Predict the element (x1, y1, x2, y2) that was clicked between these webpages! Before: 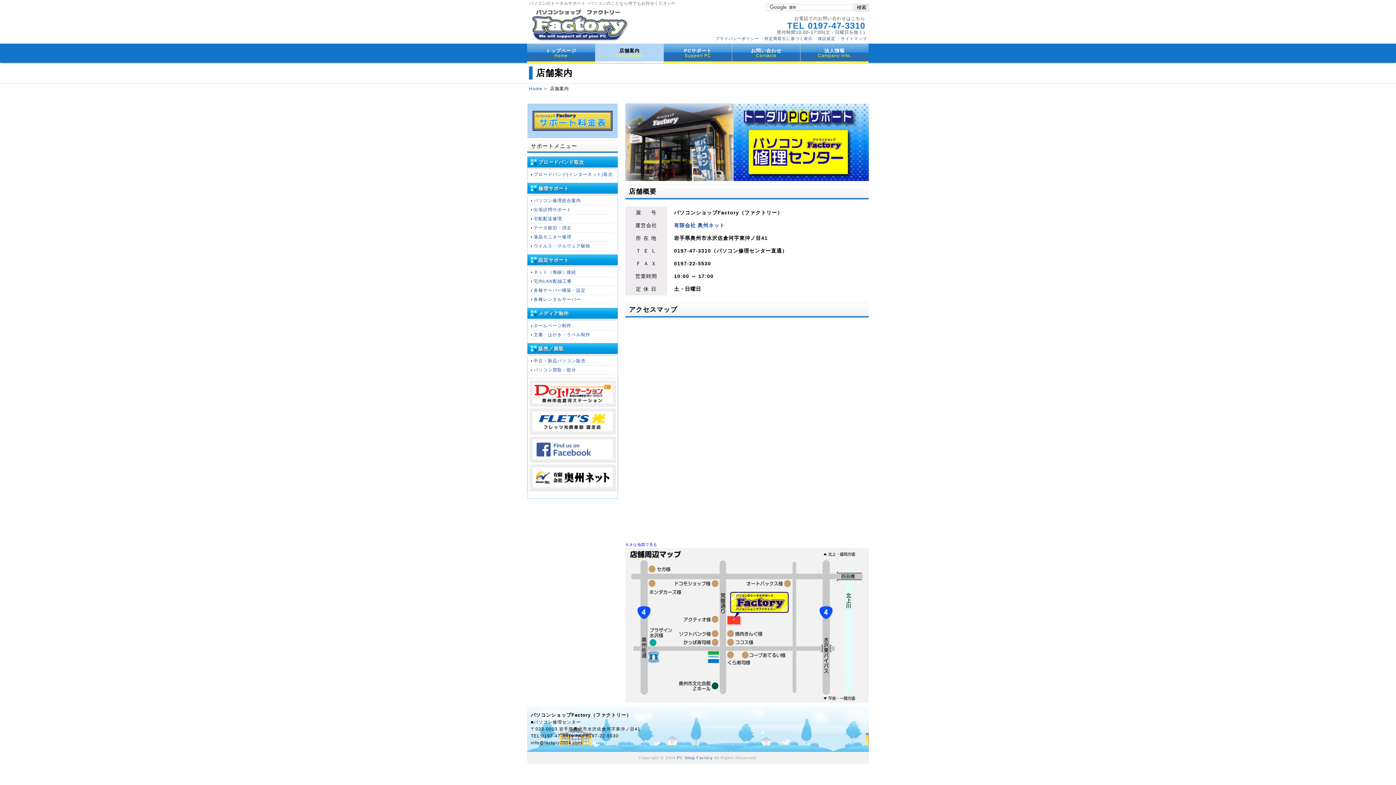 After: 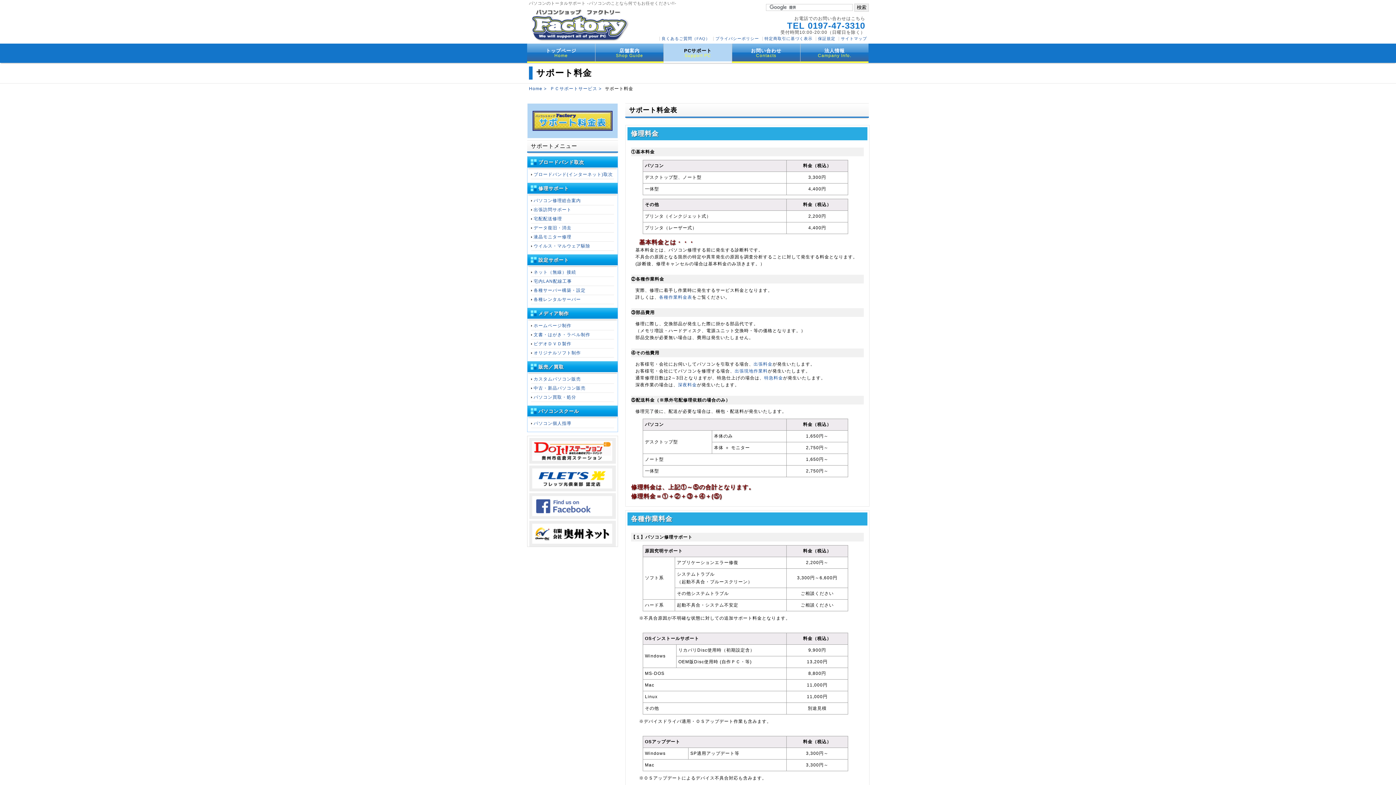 Action: bbox: (531, 110, 614, 130)